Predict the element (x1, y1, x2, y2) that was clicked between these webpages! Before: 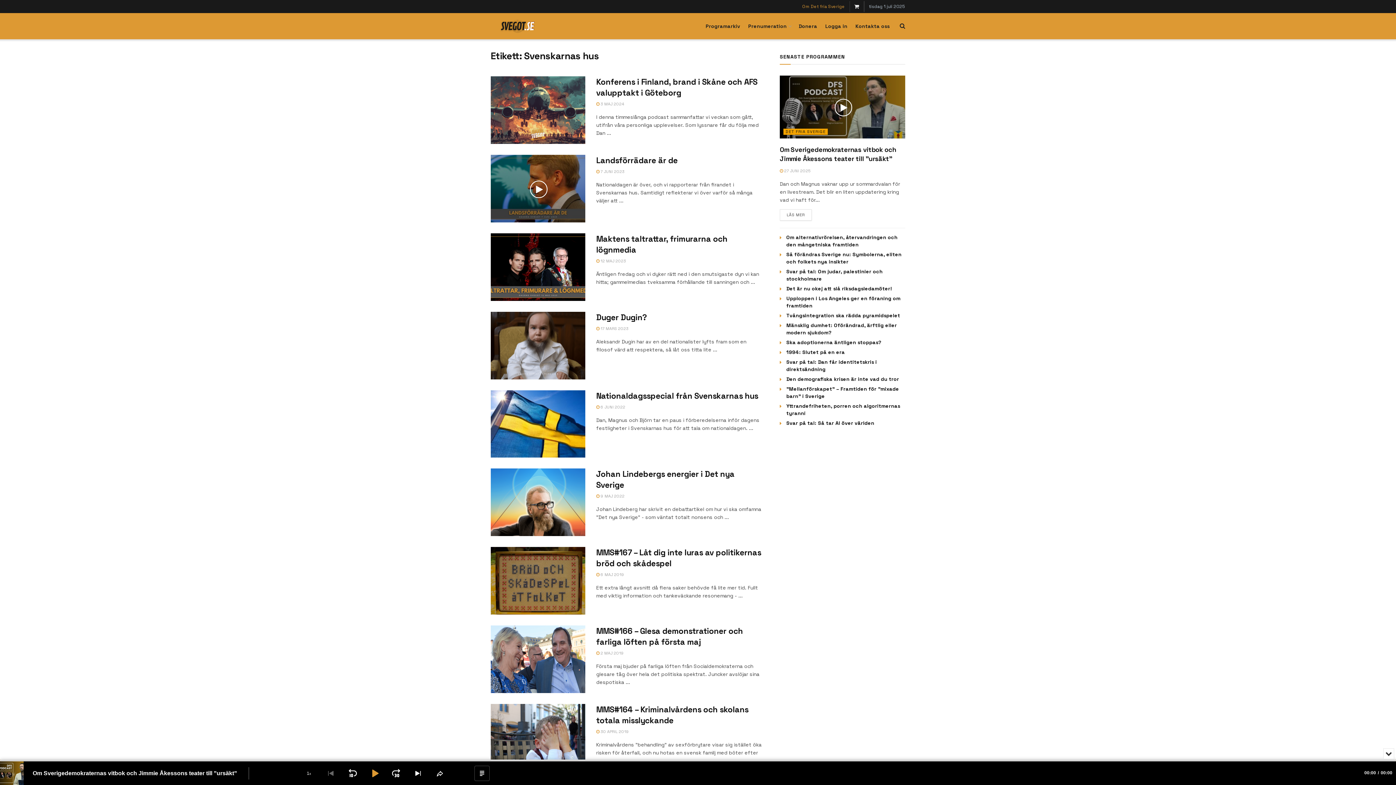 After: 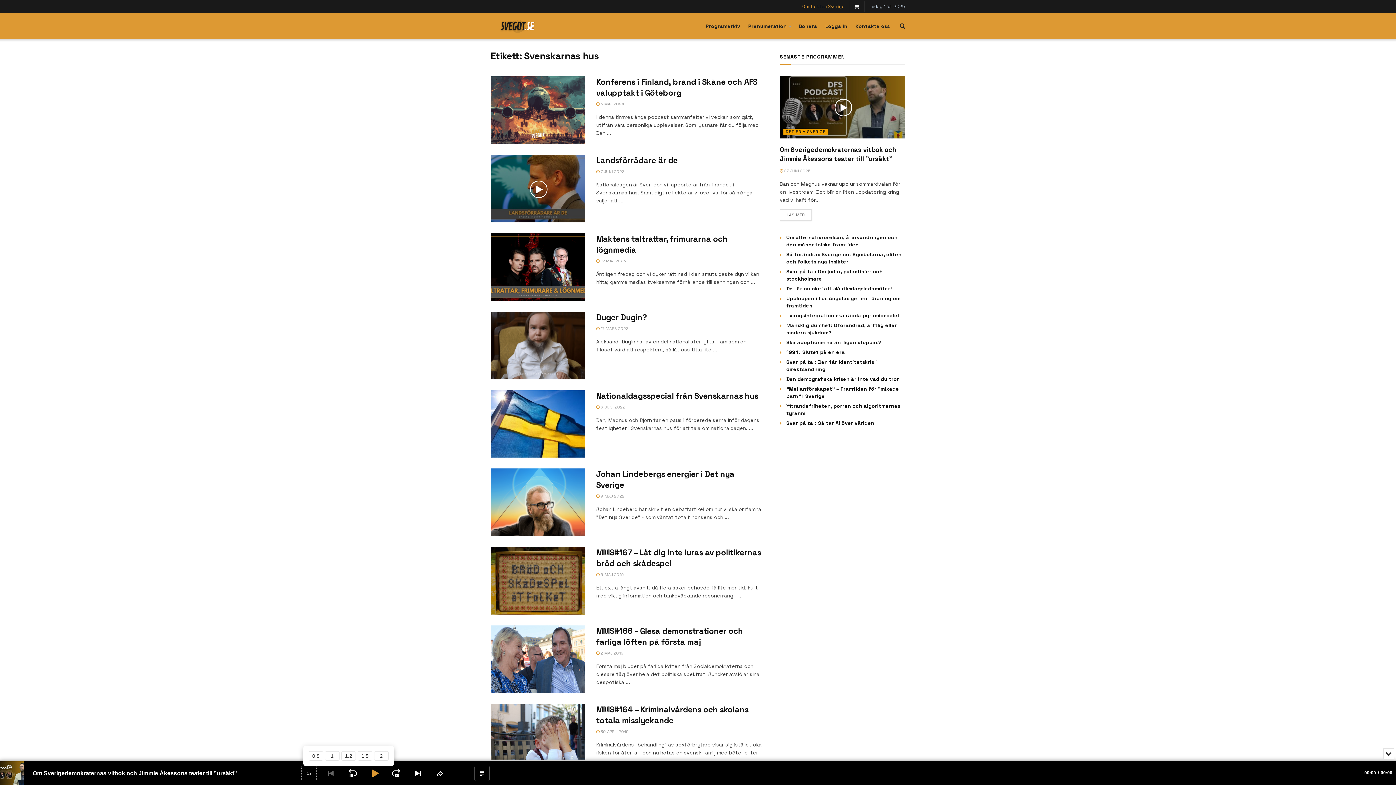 Action: bbox: (301, 766, 316, 780) label: Change Playback Rate
1x